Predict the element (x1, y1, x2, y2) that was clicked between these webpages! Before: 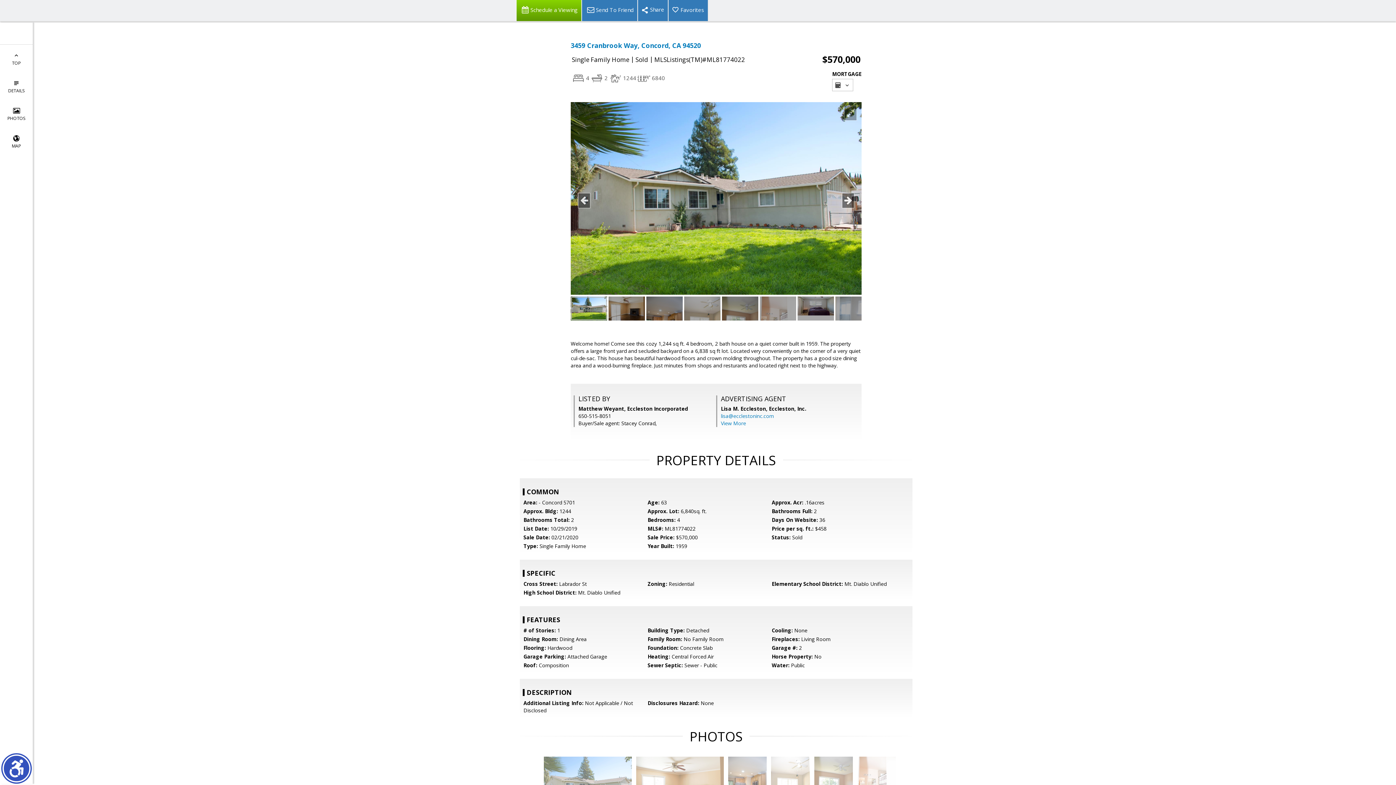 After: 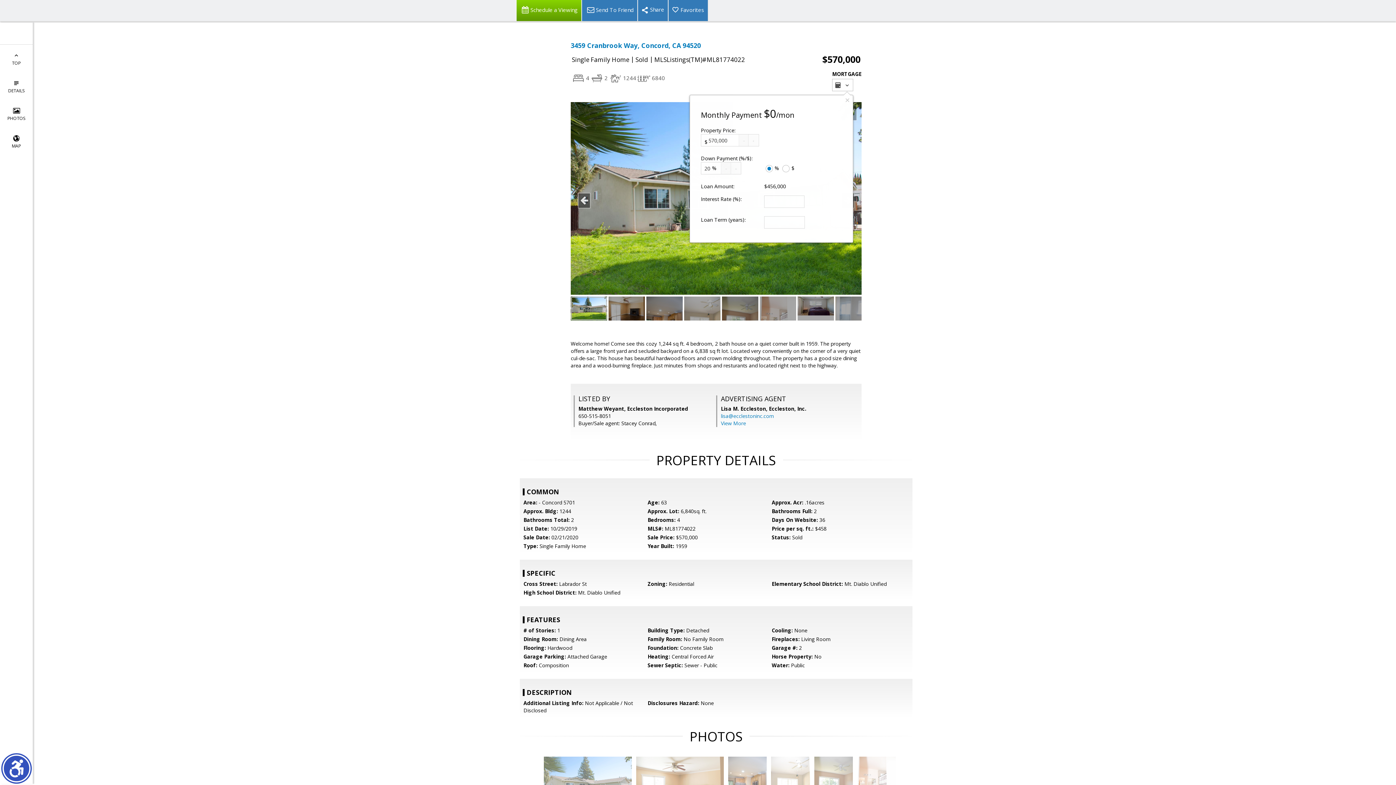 Action: bbox: (832, 78, 853, 91) label:  